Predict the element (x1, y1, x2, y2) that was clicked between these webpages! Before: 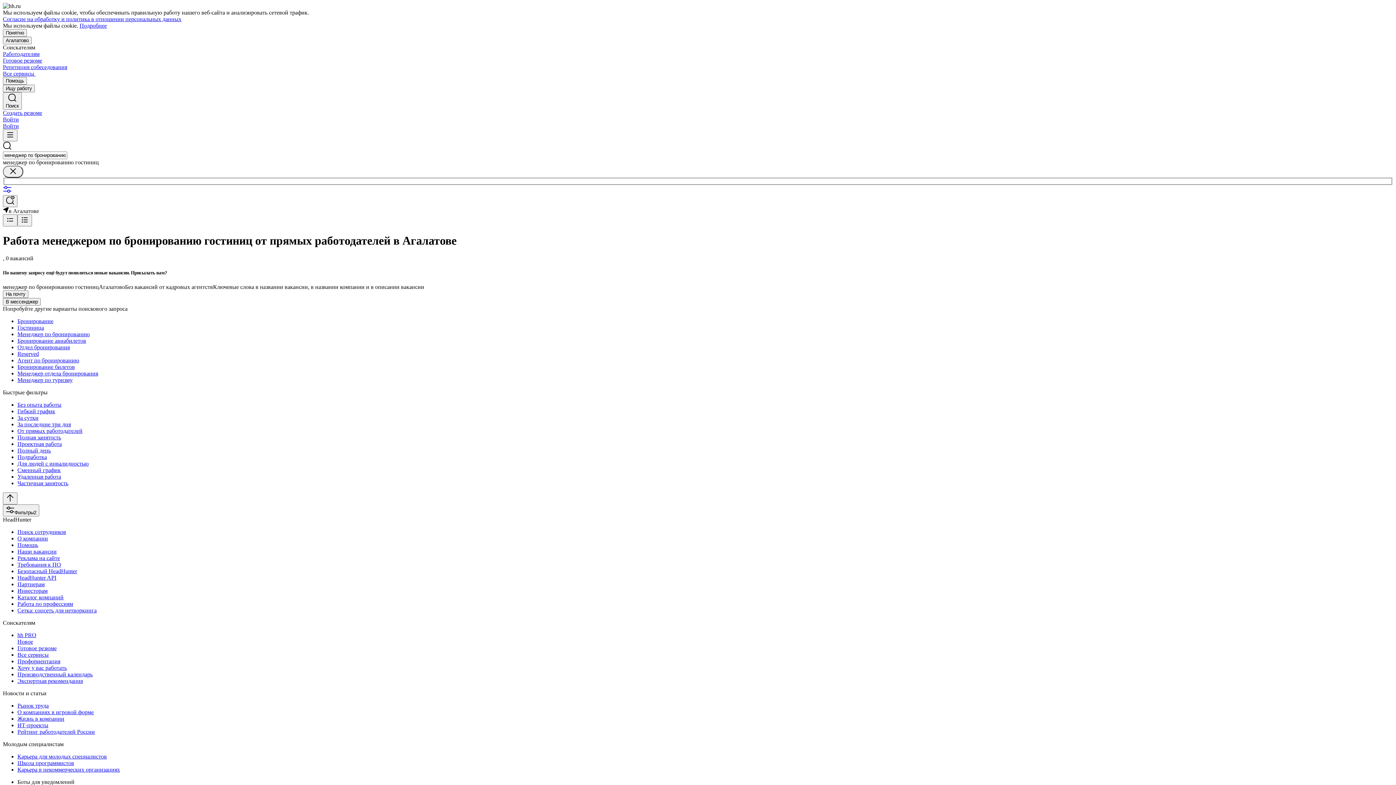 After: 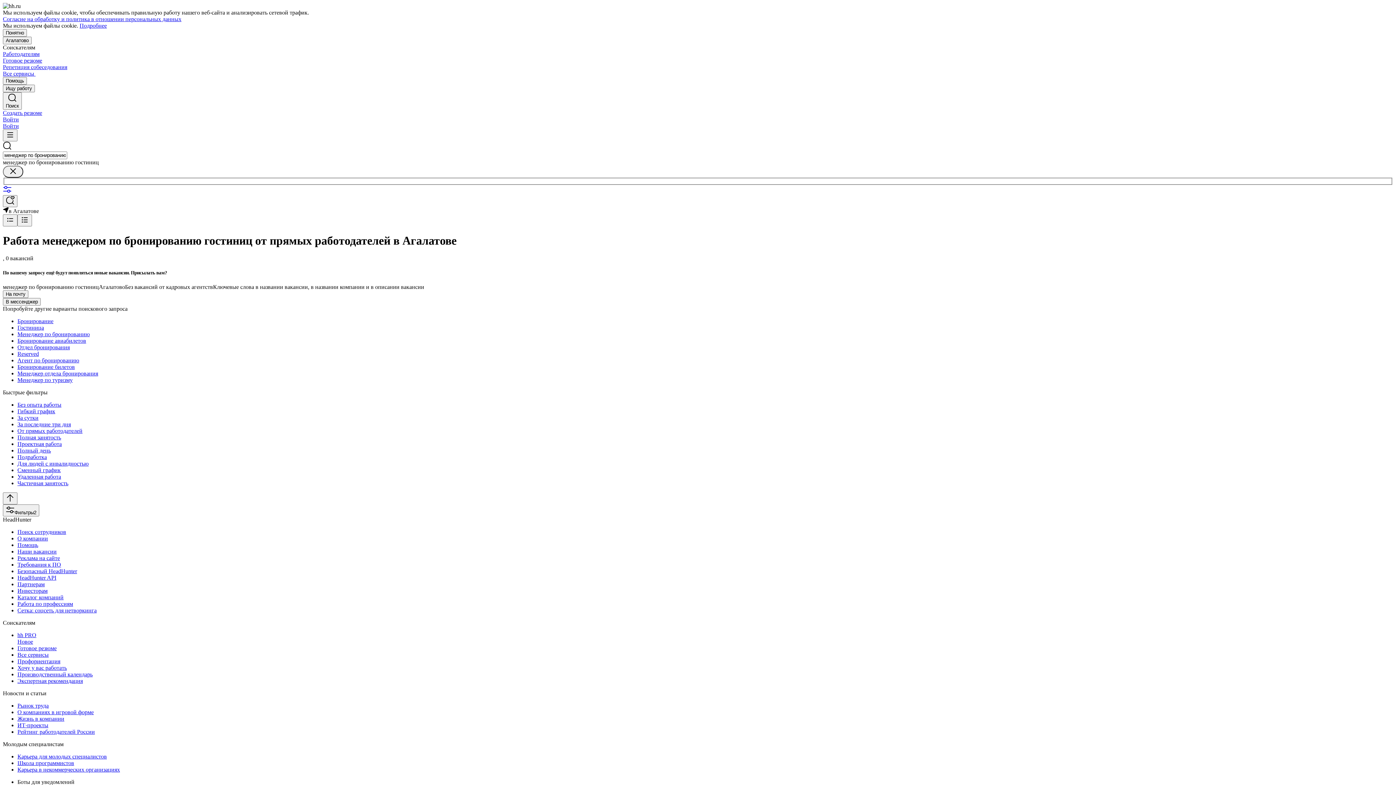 Action: label: Согласие на обработку и политика в отношении персональных данных bbox: (2, 16, 181, 22)